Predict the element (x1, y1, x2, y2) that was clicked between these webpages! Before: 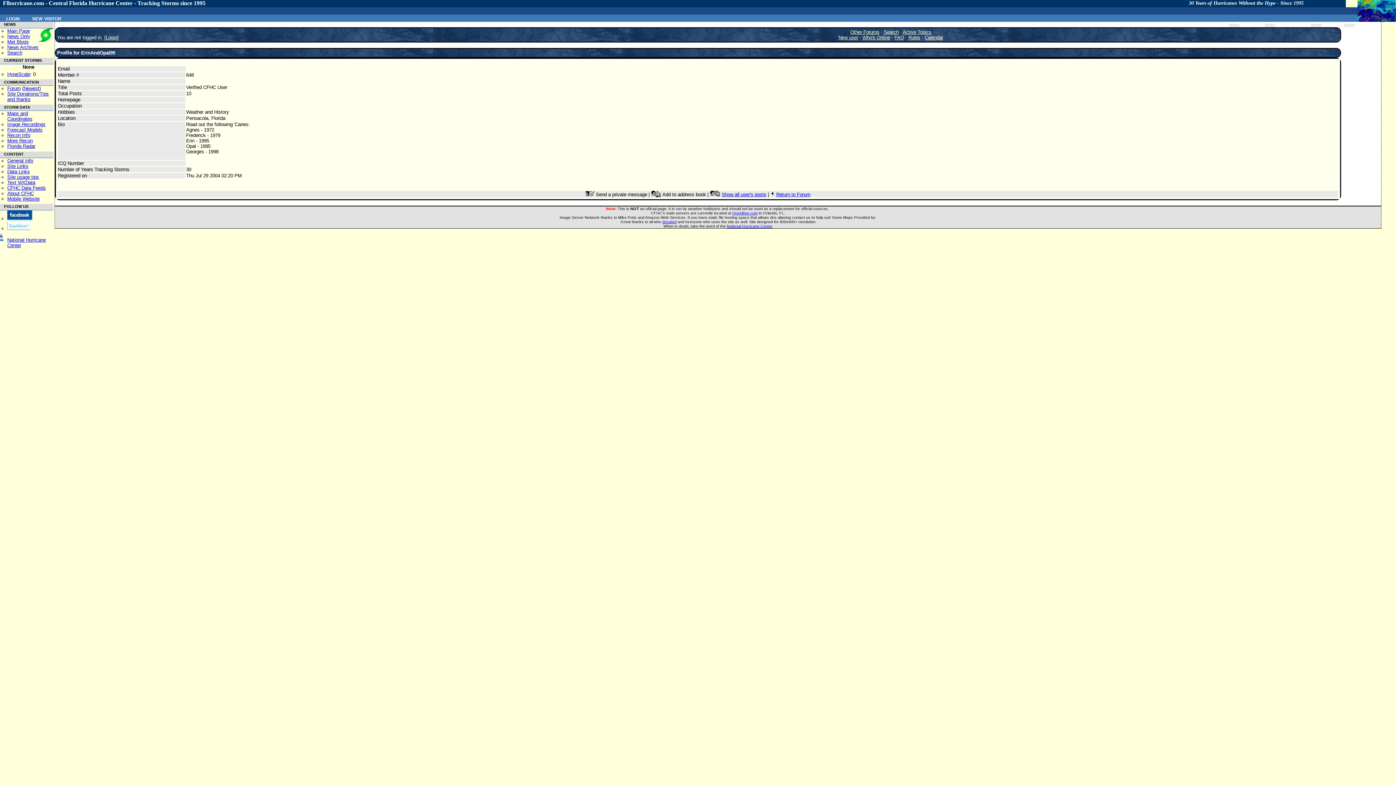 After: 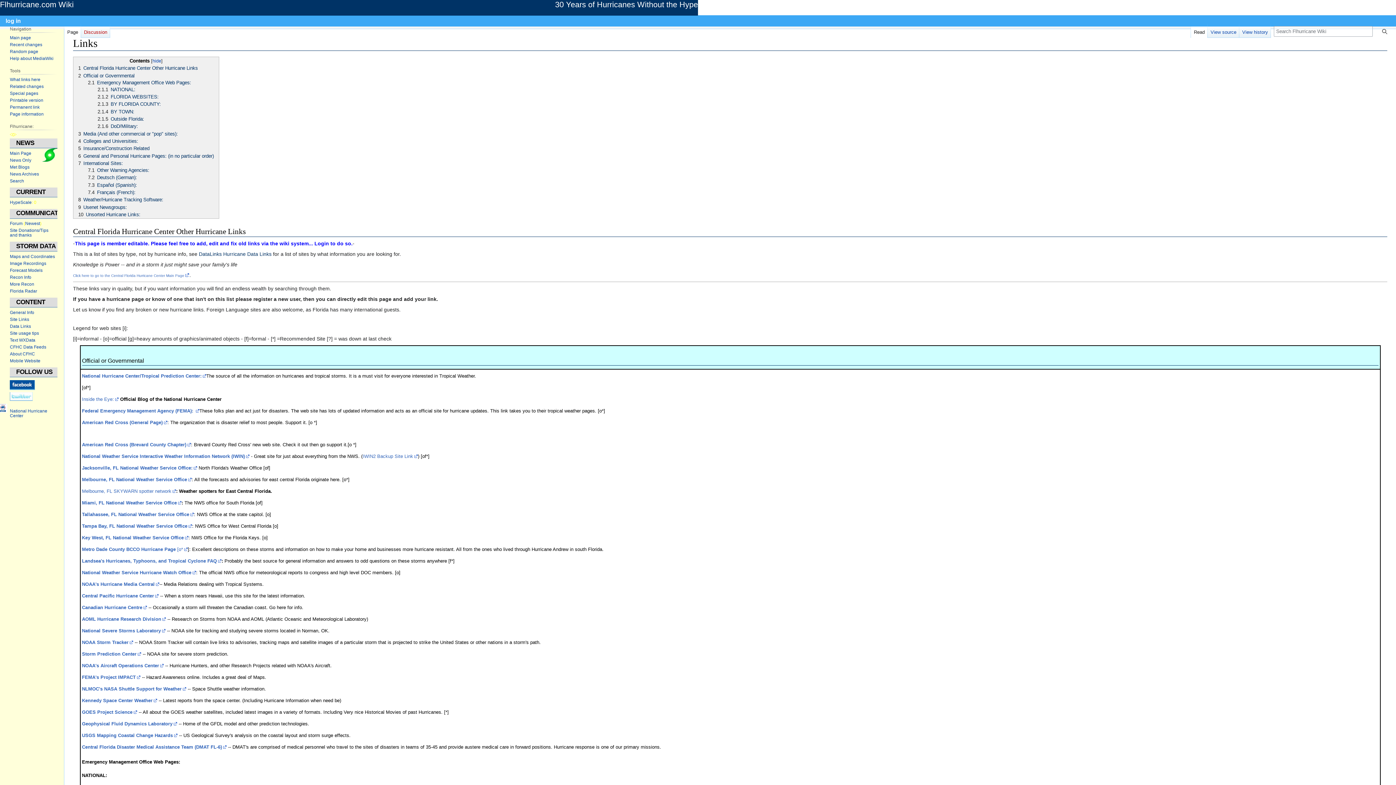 Action: bbox: (7, 163, 28, 168) label: Site Links